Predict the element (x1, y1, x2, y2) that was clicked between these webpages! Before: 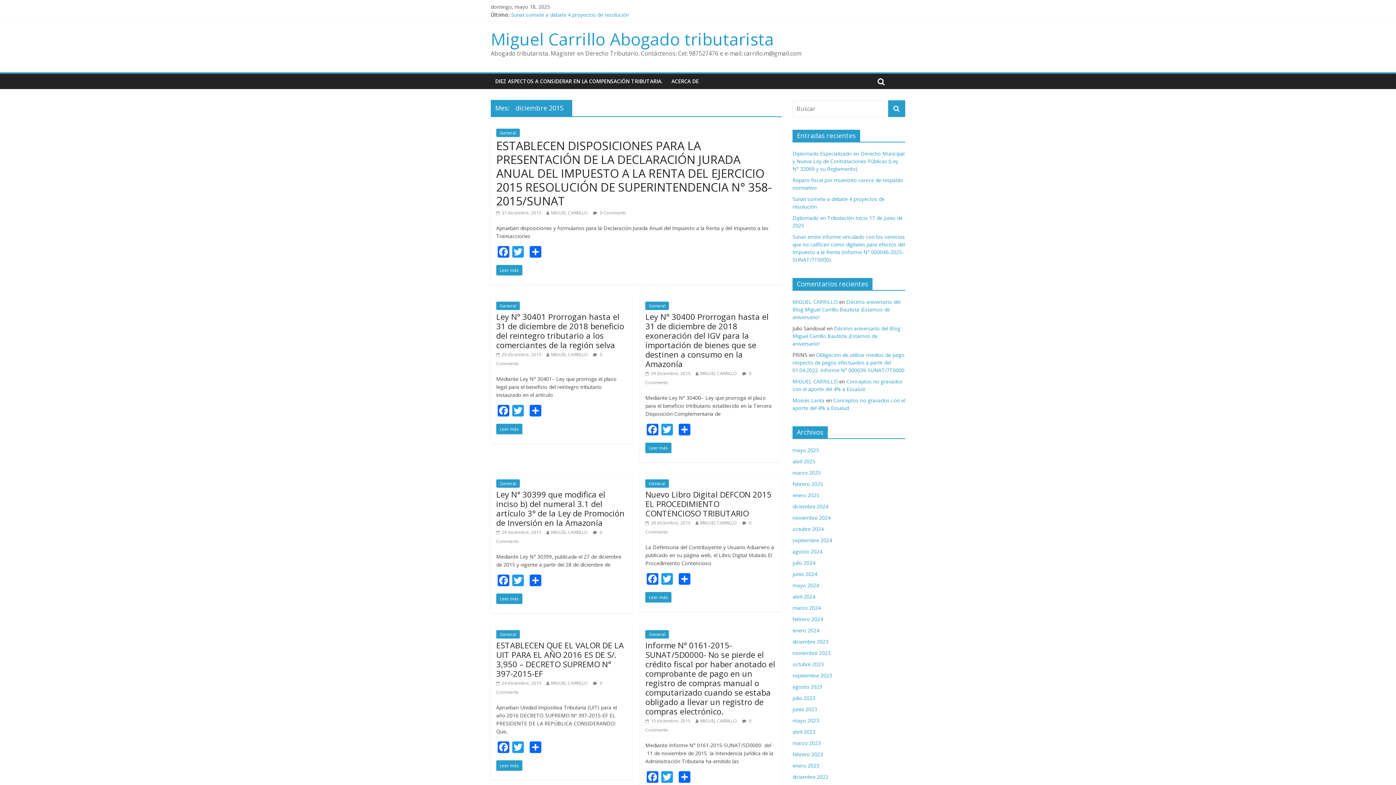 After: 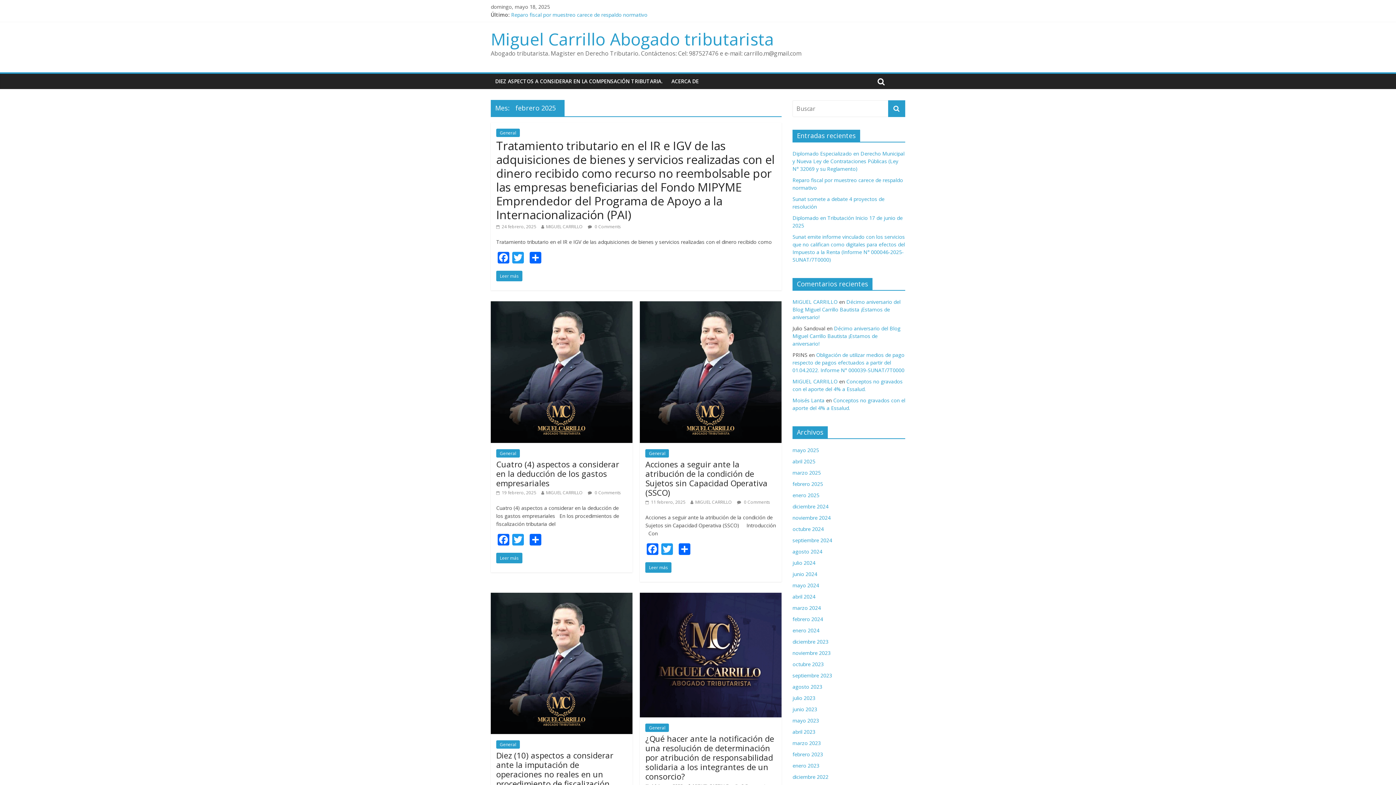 Action: label: febrero 2025 bbox: (792, 480, 823, 487)